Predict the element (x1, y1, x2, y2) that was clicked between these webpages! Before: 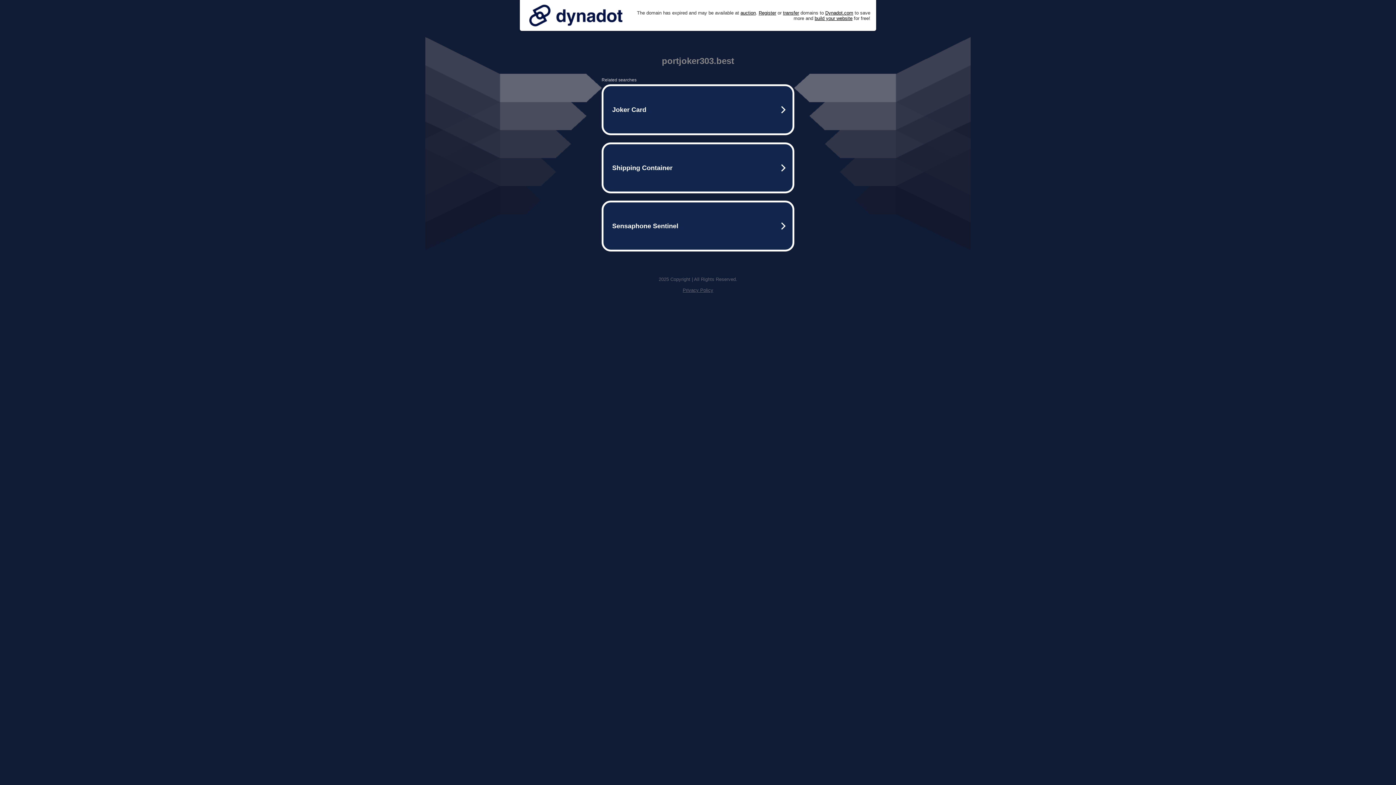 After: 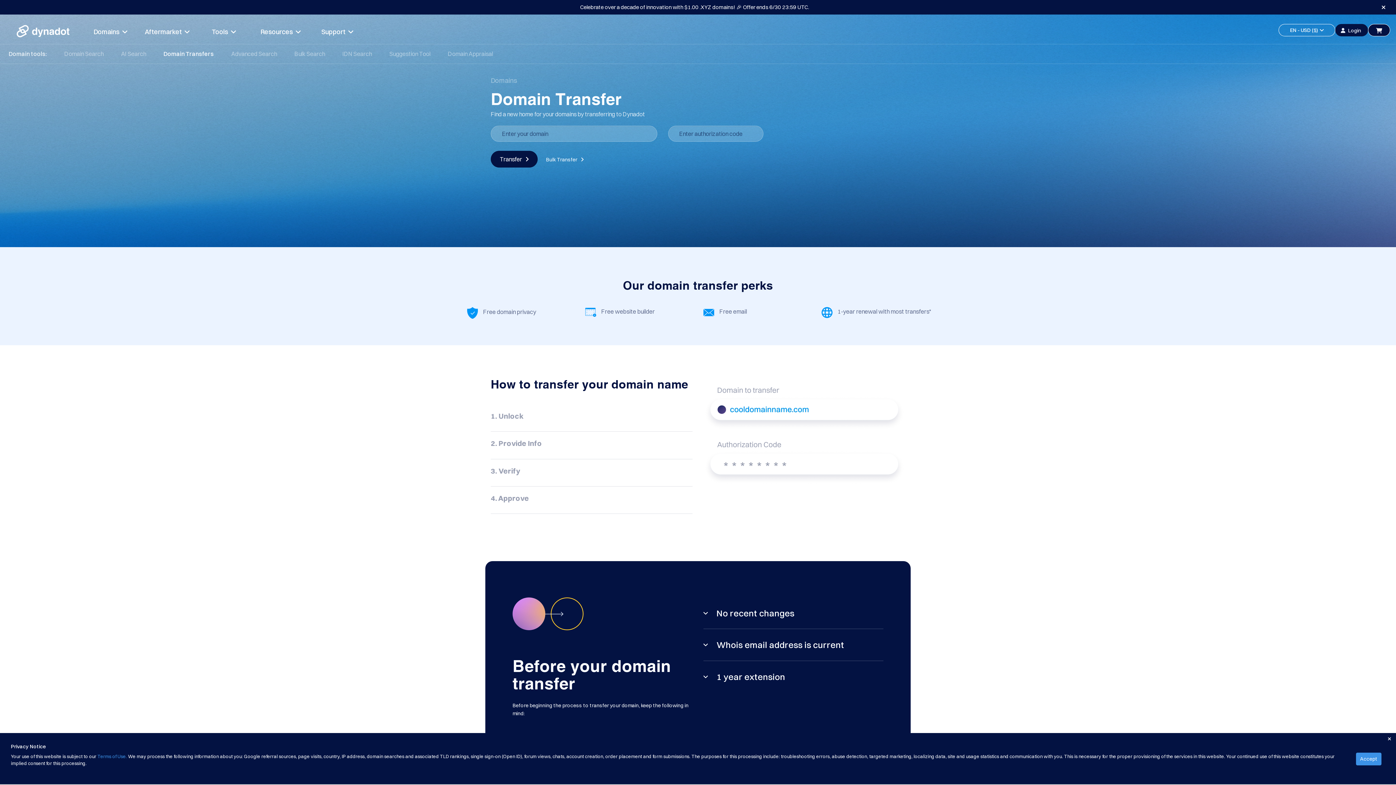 Action: bbox: (783, 10, 799, 15) label: transfer